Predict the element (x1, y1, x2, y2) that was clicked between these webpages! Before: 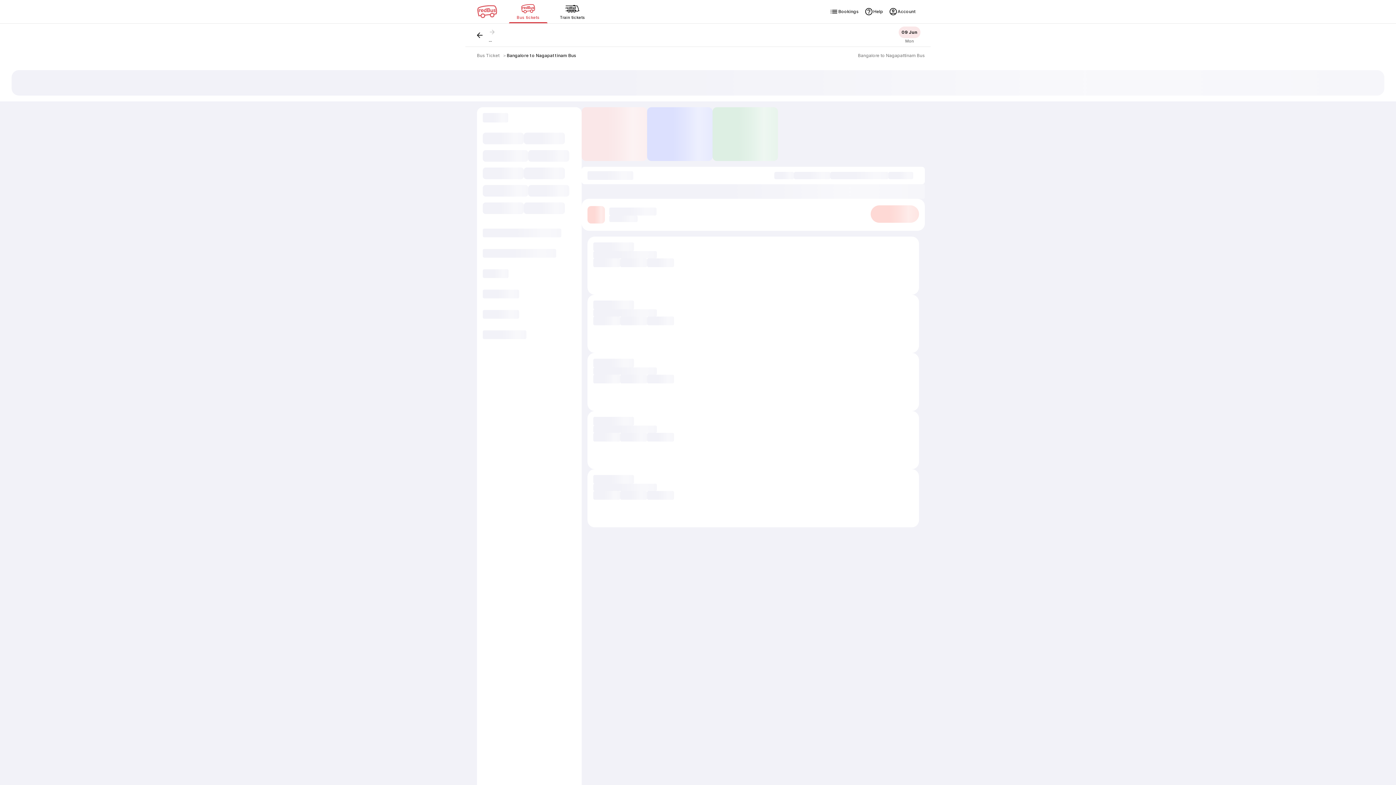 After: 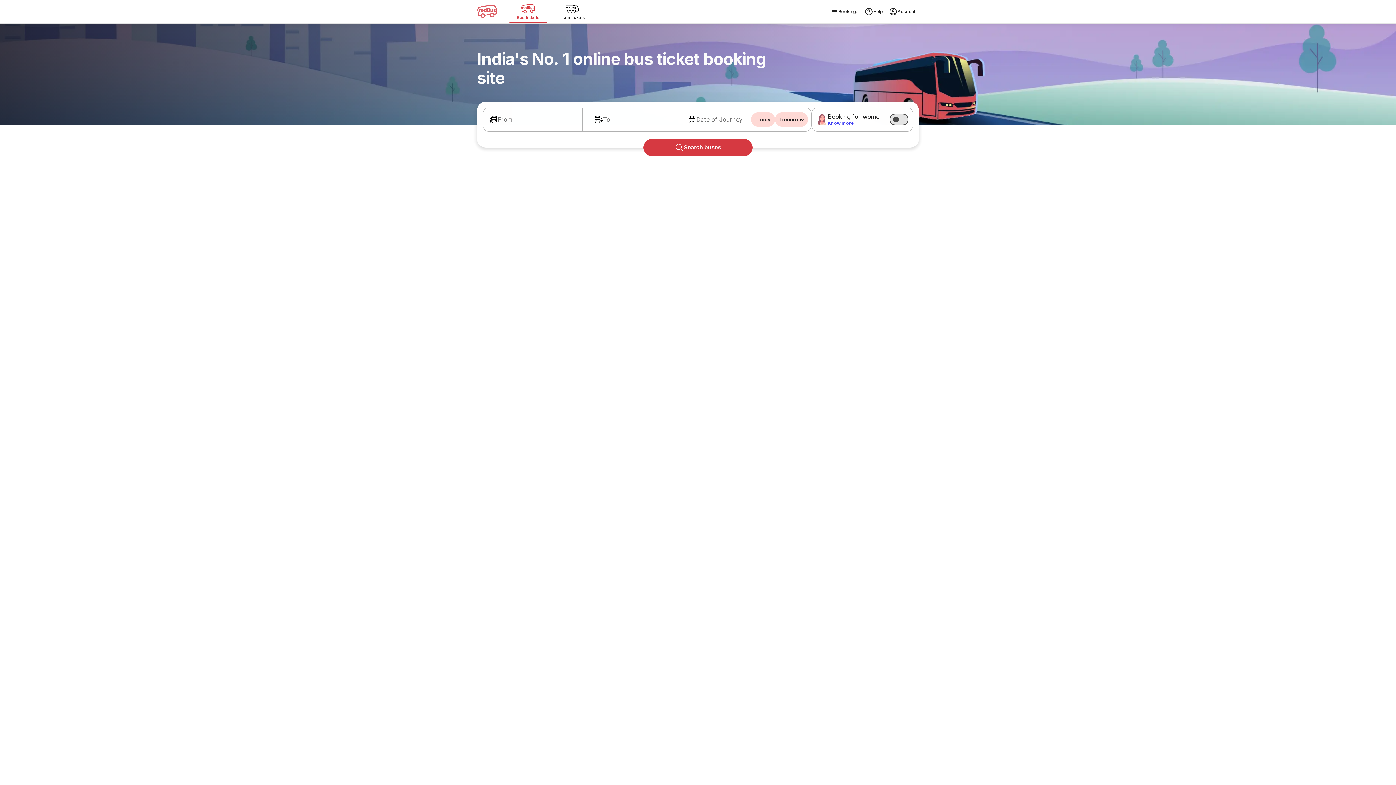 Action: label: Bus Ticket bbox: (477, 52, 499, 58)